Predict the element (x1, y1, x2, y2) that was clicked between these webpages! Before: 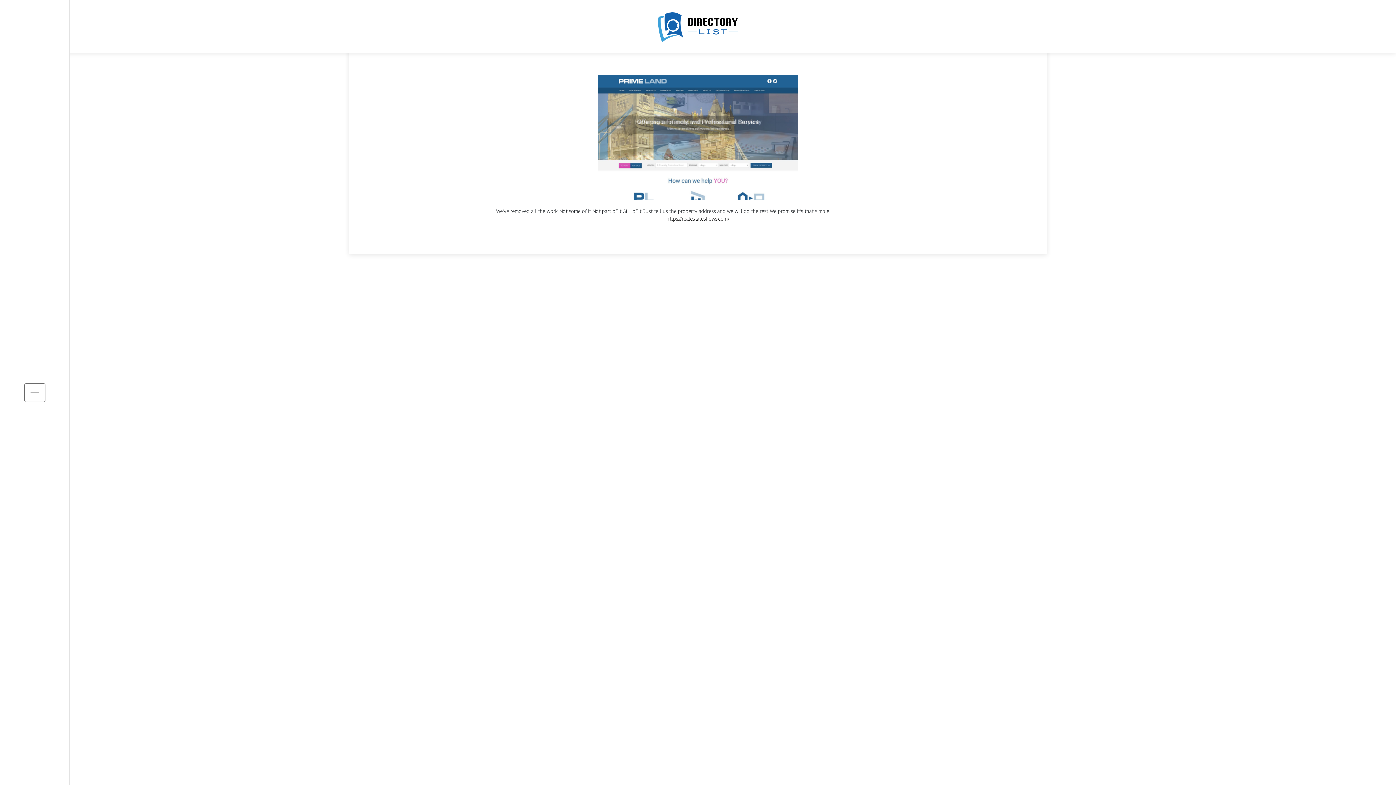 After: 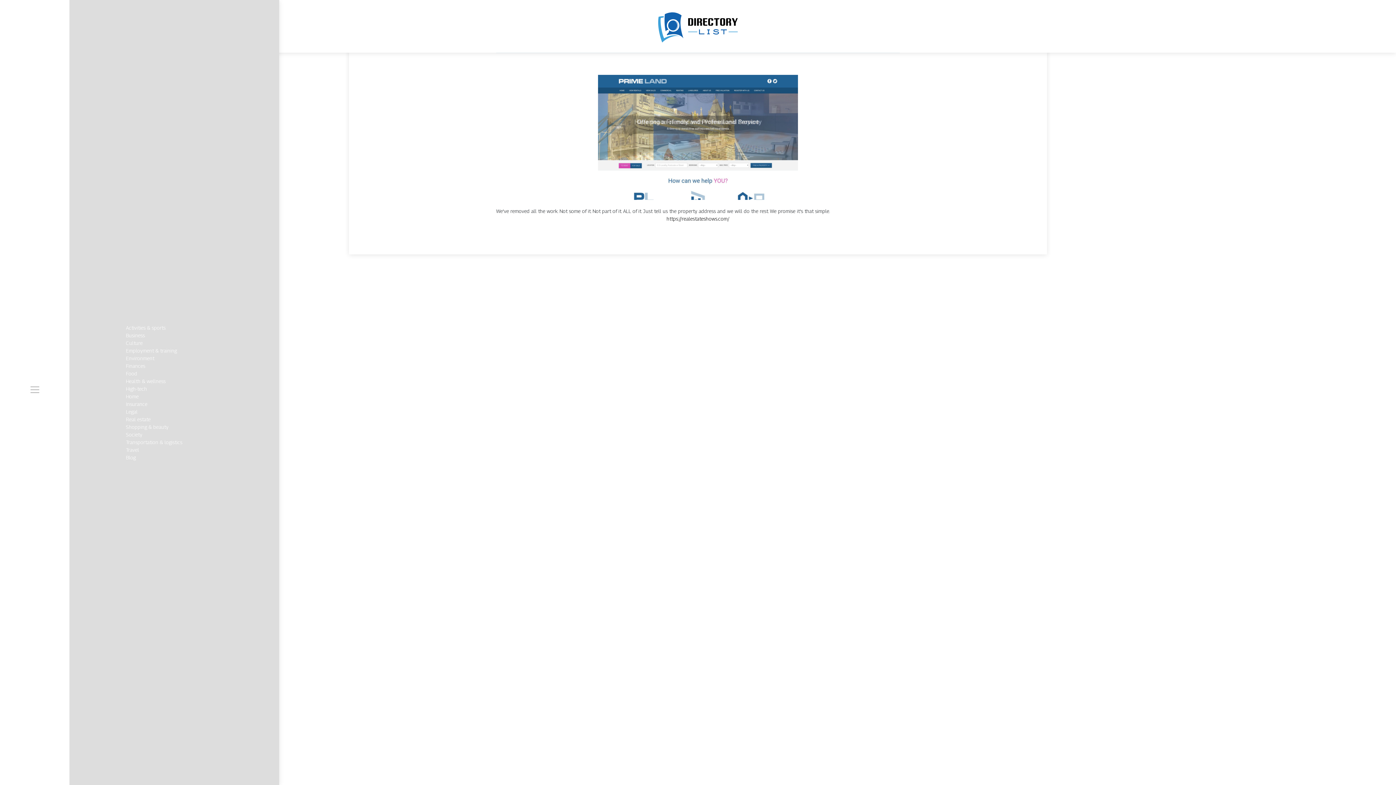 Action: bbox: (24, 383, 45, 402)